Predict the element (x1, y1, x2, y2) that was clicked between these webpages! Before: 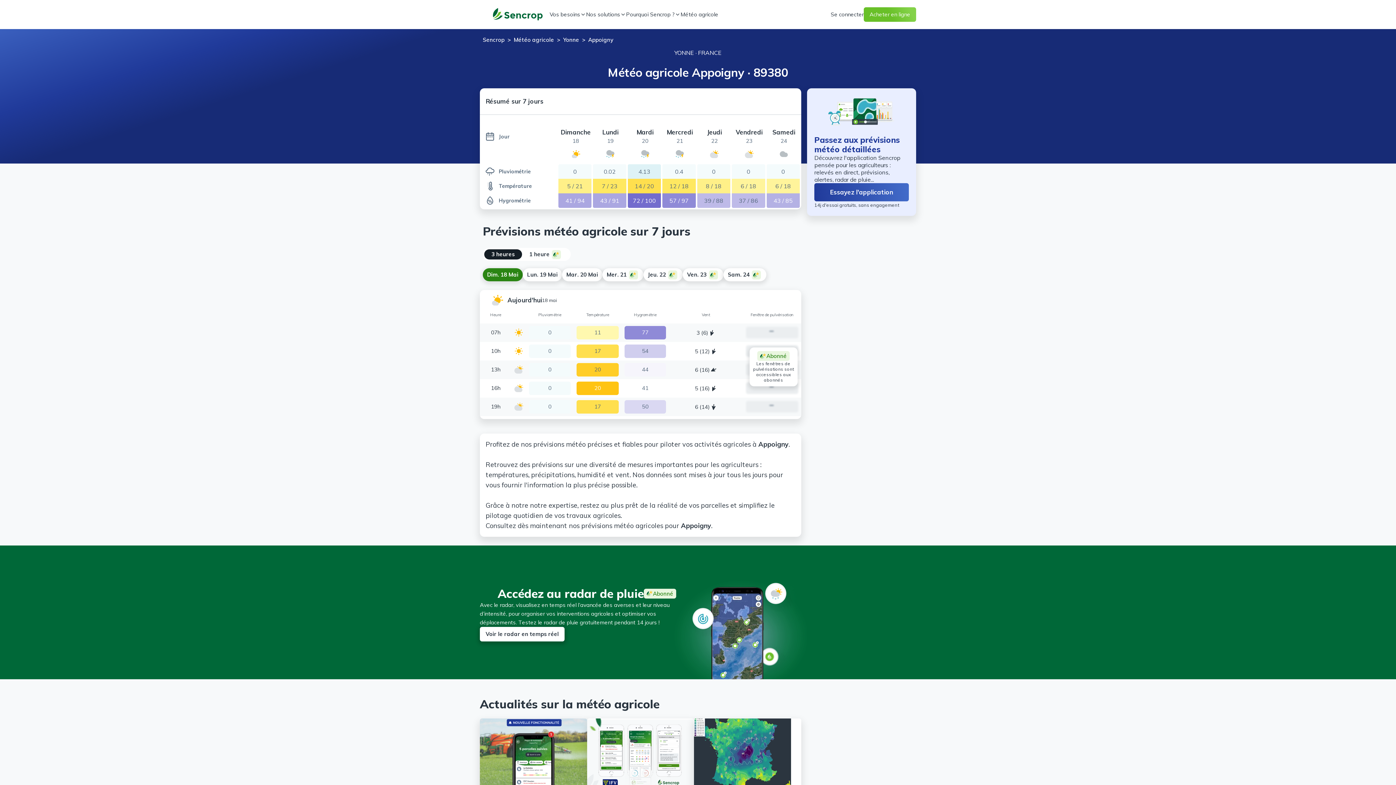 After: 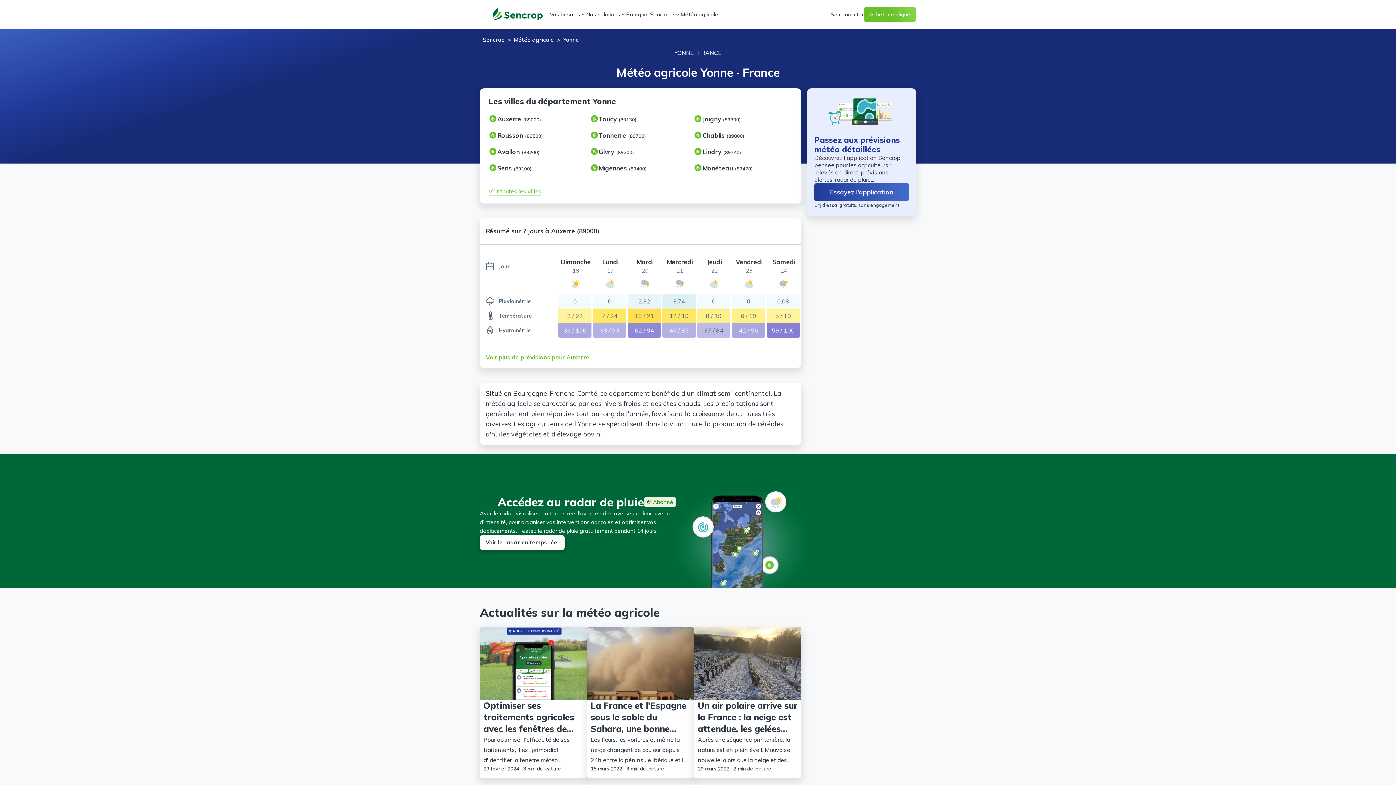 Action: bbox: (563, 36, 579, 43) label: Yonne